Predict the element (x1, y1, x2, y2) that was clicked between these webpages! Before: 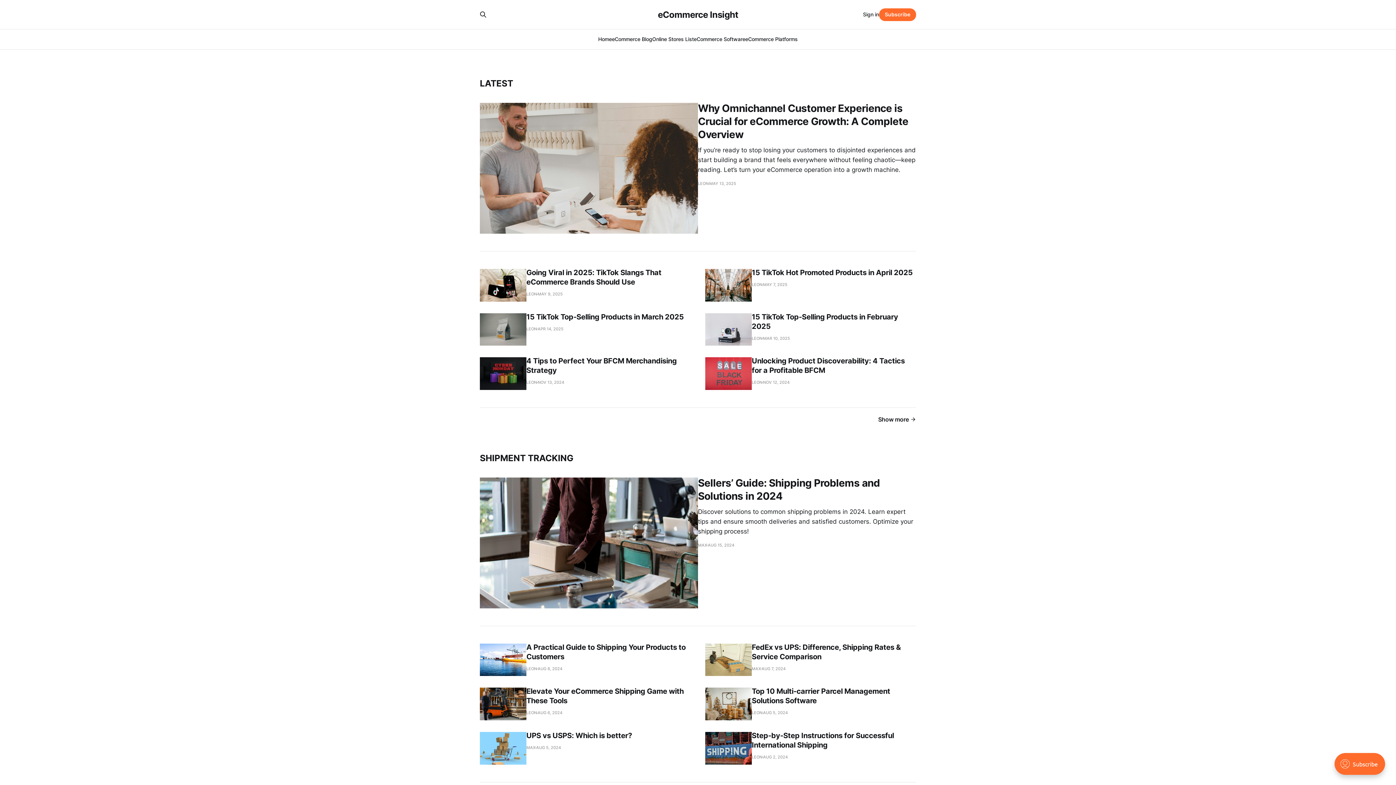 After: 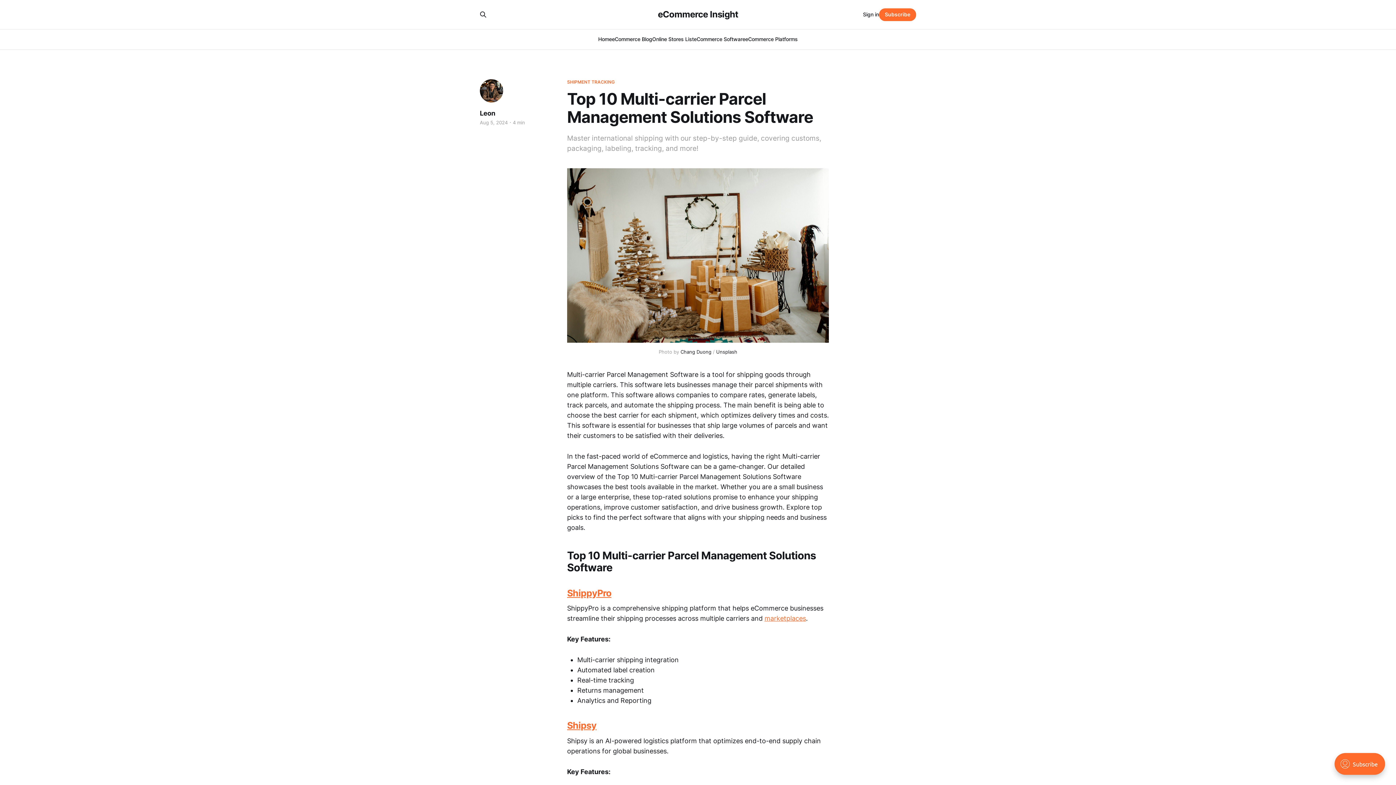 Action: label: Top 10 Multi-carrier Parcel Management Solutions Software
LEON
AUG 5, 2024 bbox: (705, 688, 916, 720)